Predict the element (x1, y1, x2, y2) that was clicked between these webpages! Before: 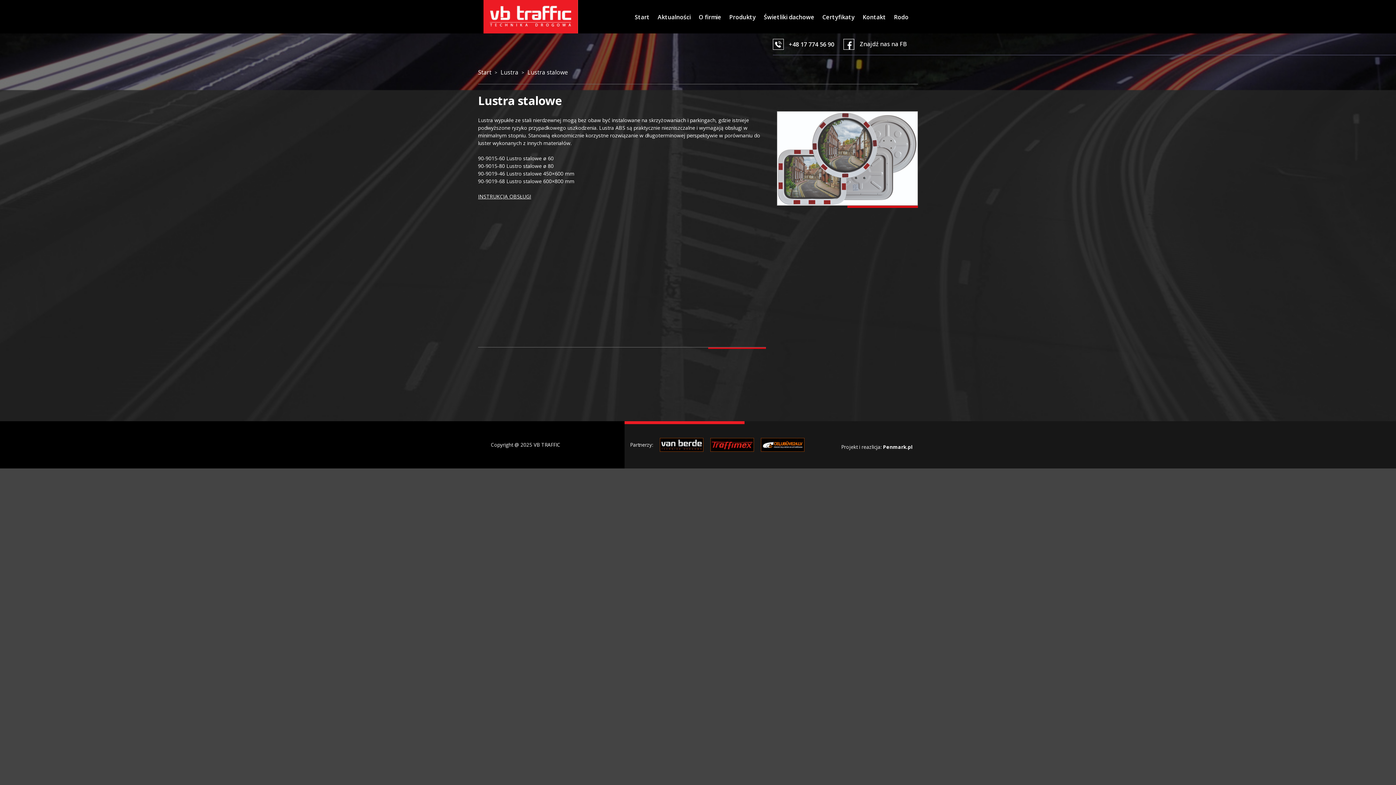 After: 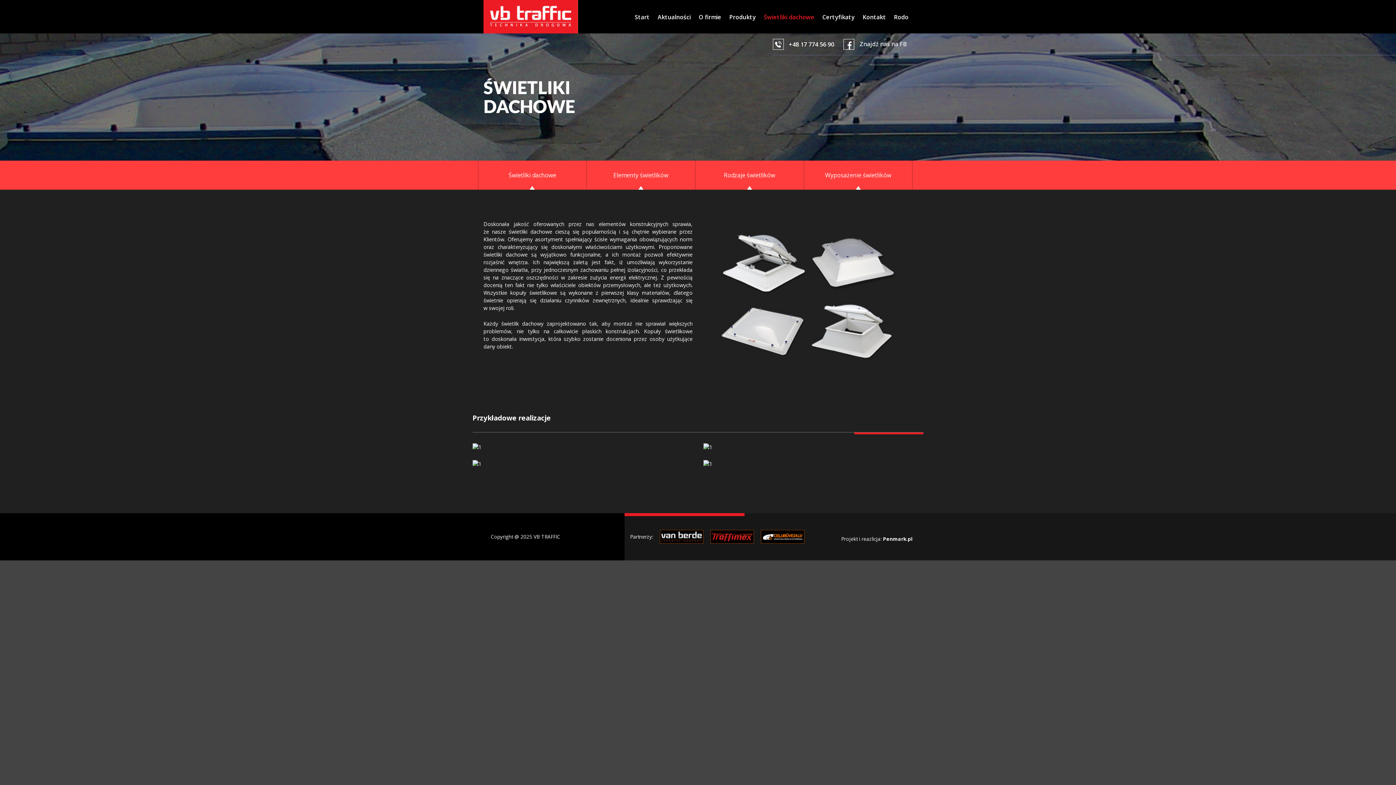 Action: bbox: (760, 0, 818, 34) label: Świetliki dachowe